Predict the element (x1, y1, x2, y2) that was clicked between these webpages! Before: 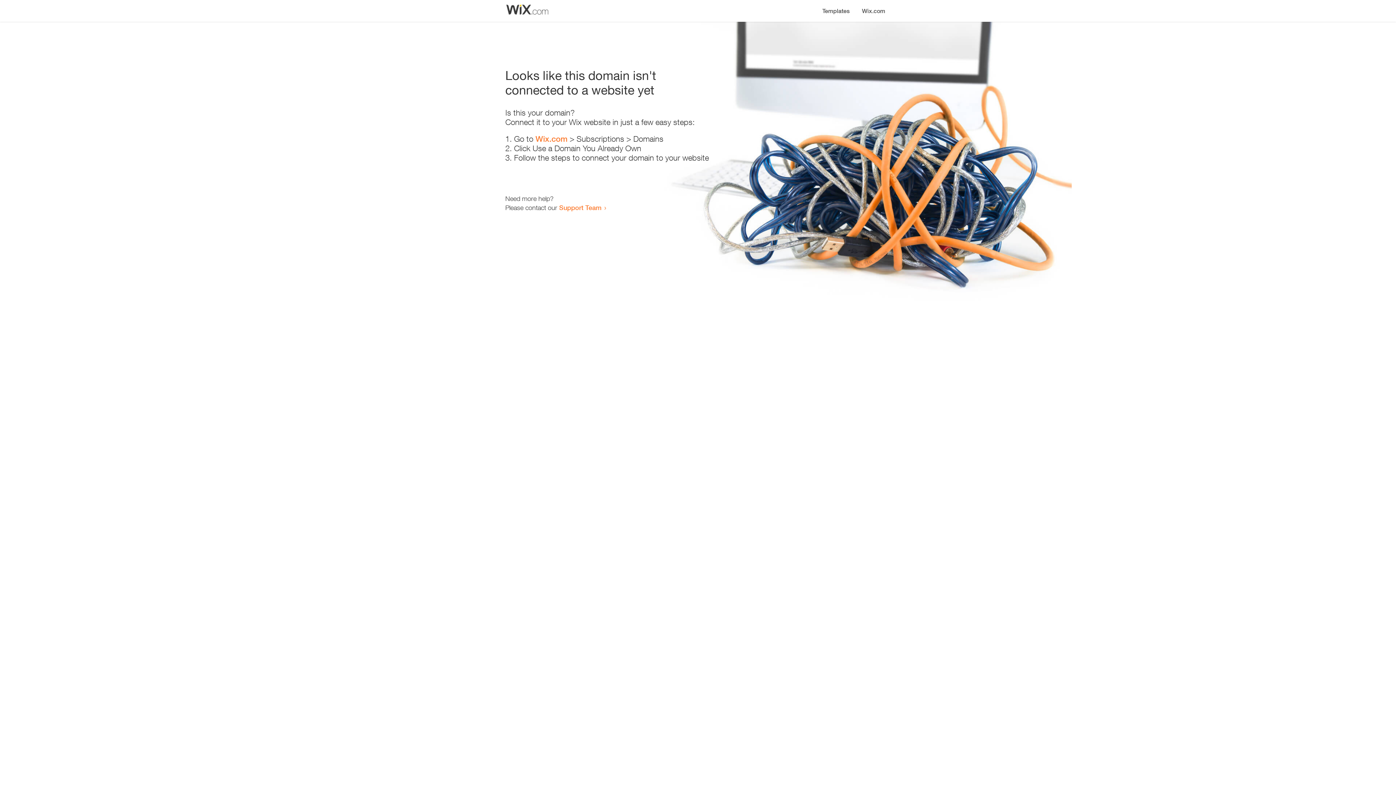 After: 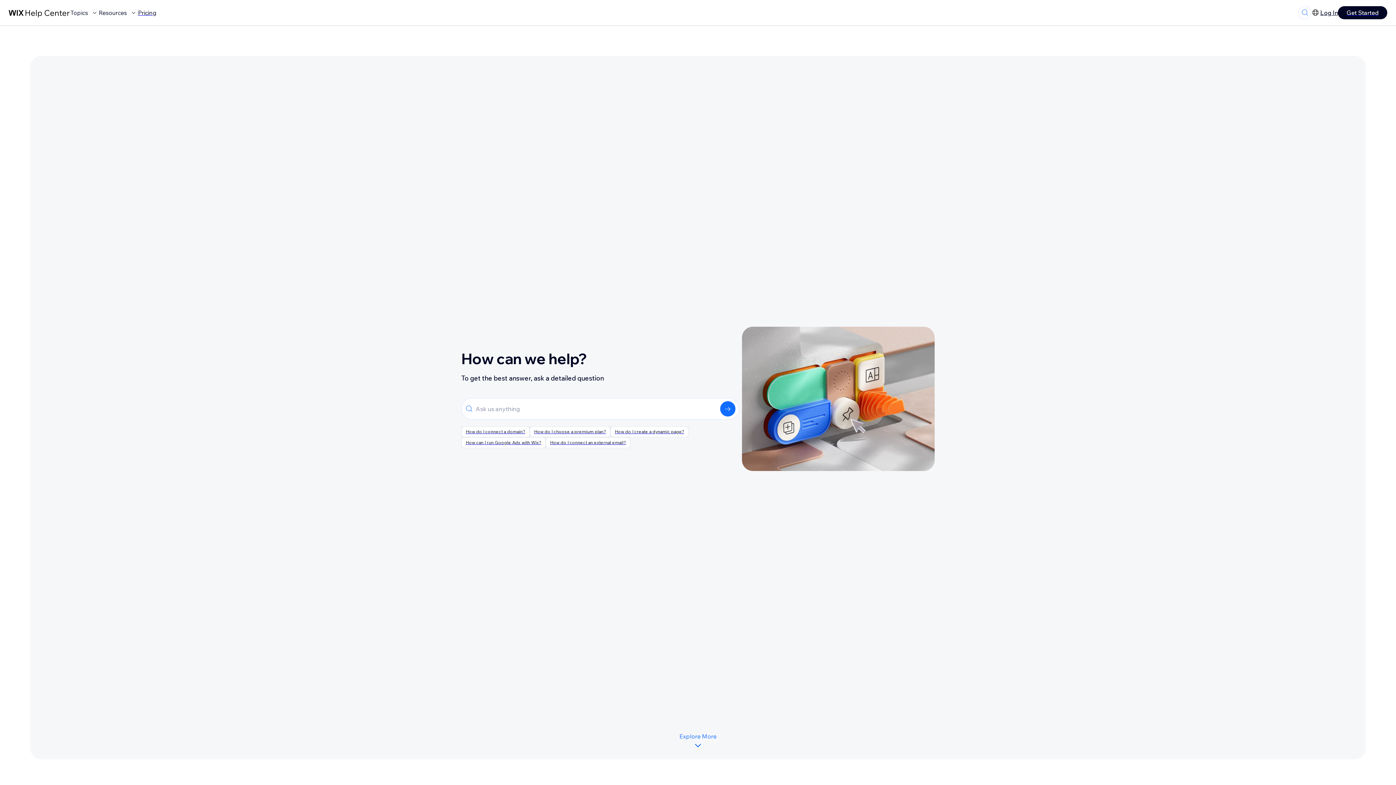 Action: label: Support Team bbox: (559, 203, 601, 211)